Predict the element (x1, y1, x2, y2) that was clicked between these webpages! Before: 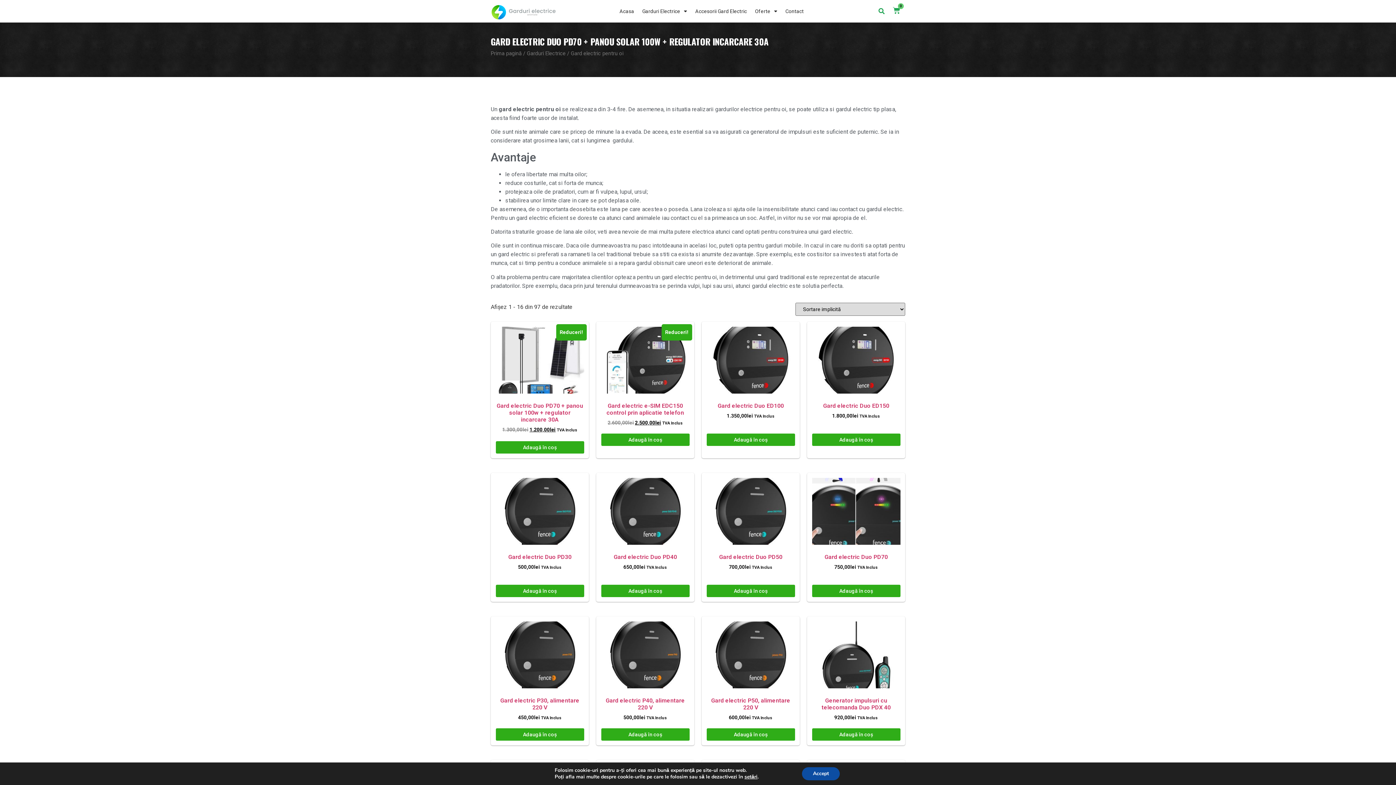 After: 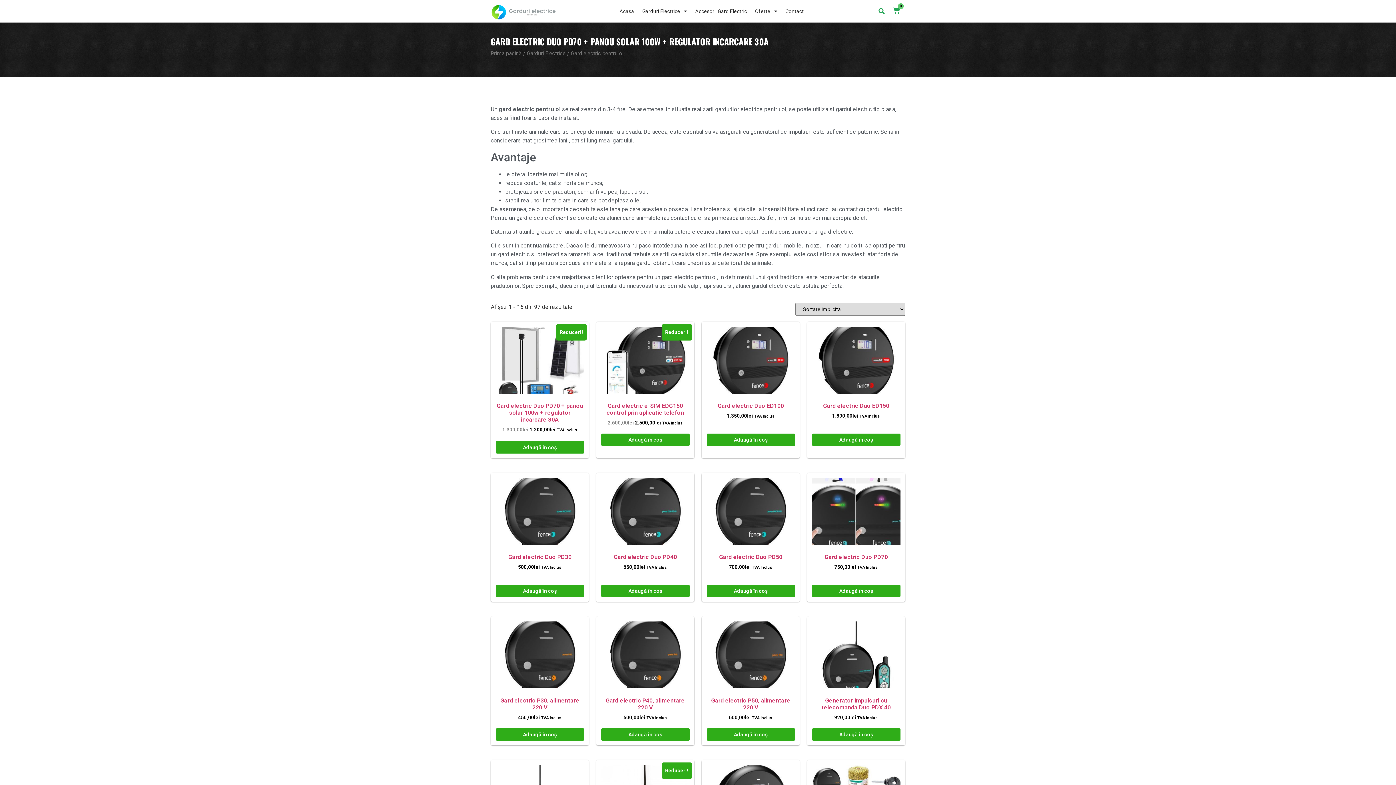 Action: label: Accept bbox: (802, 767, 840, 780)